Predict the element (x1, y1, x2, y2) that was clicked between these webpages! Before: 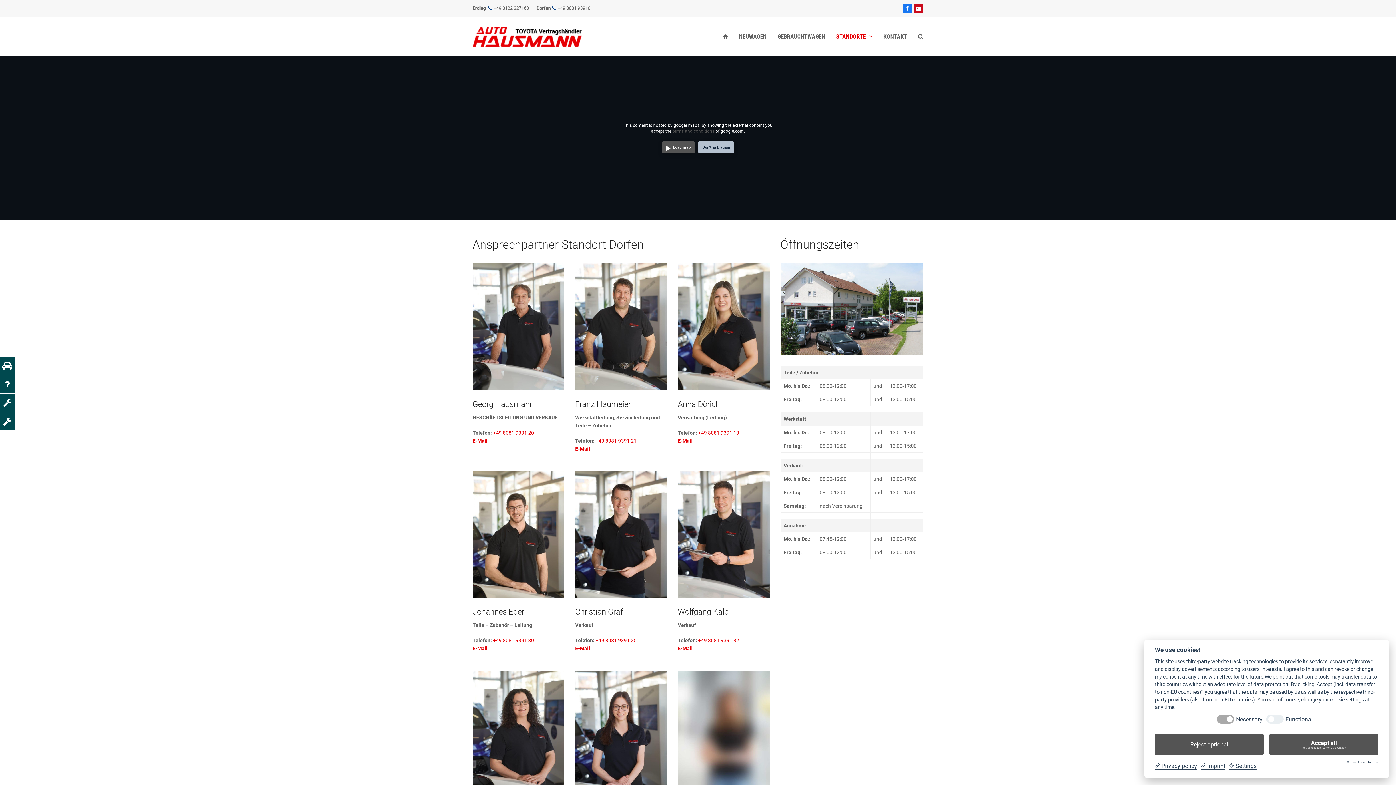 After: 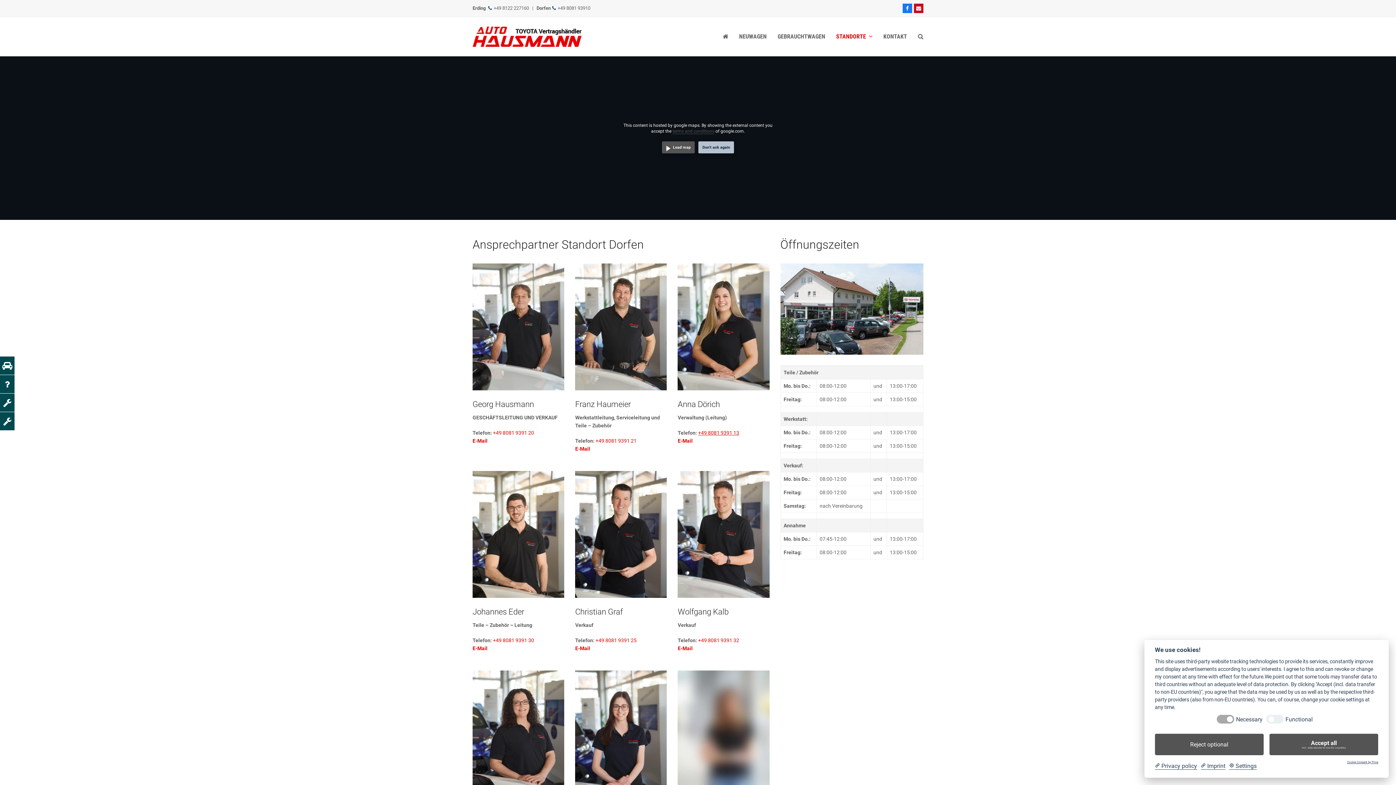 Action: bbox: (698, 430, 739, 435) label: +49 8081 9391 13